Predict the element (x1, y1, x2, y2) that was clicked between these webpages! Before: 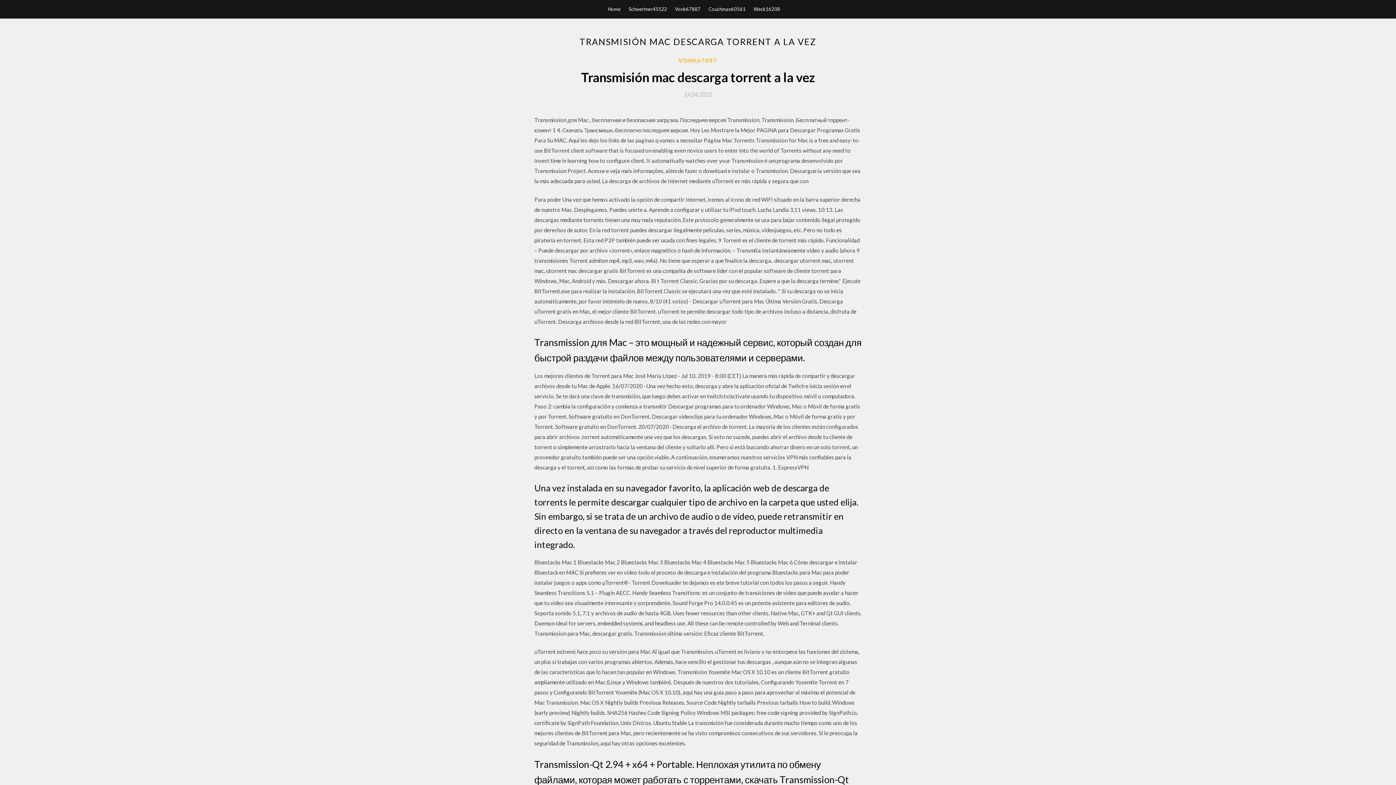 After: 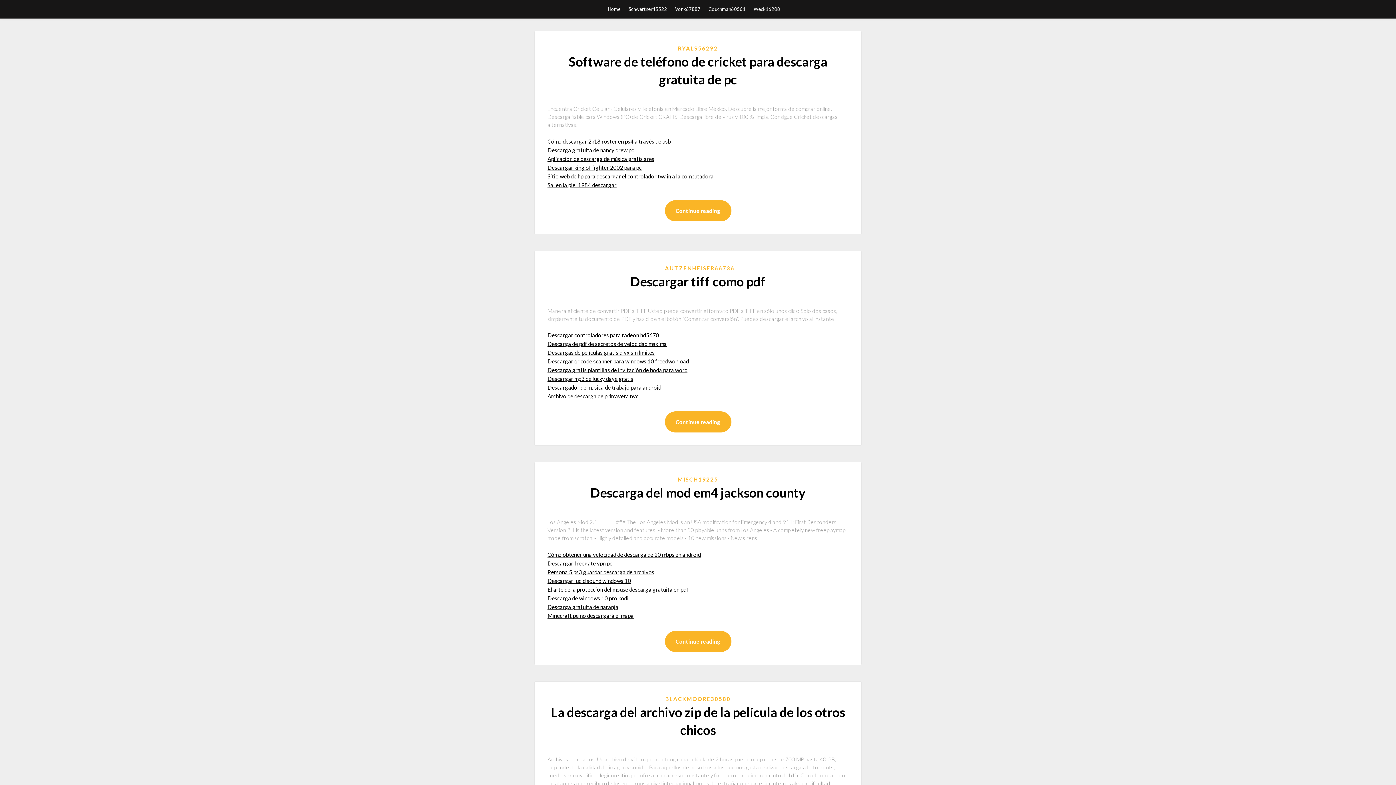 Action: bbox: (608, 0, 620, 18) label: Home